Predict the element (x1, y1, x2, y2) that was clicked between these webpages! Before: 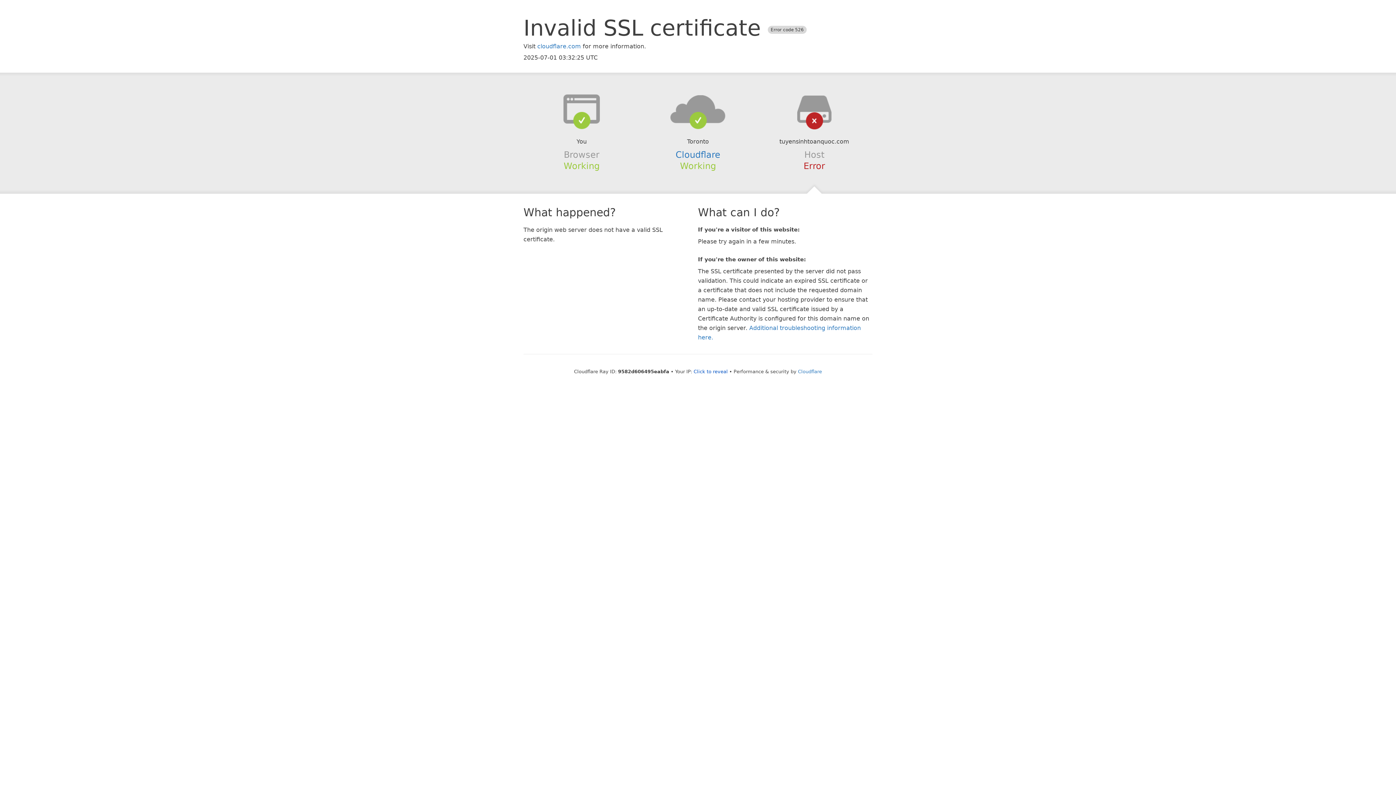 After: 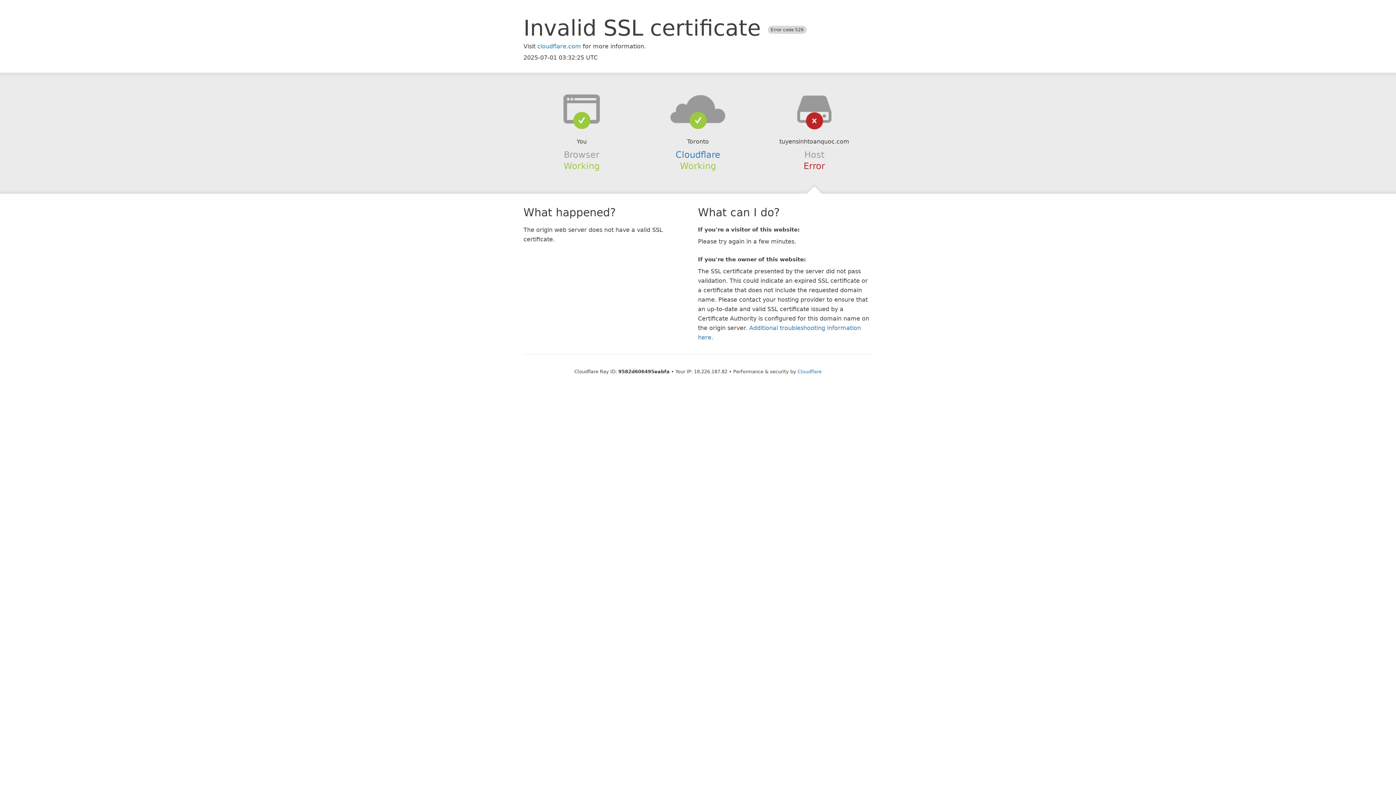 Action: label: Click to reveal bbox: (693, 368, 728, 374)